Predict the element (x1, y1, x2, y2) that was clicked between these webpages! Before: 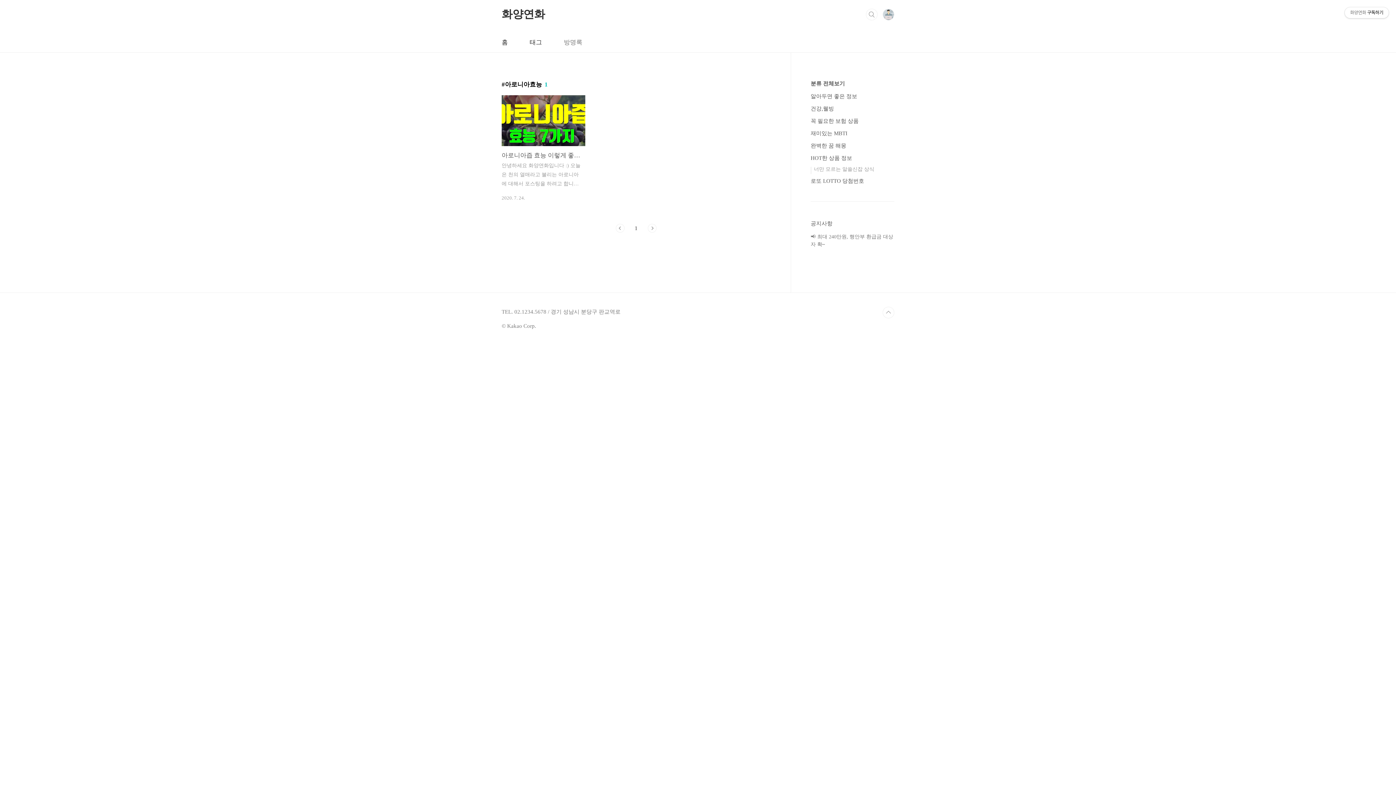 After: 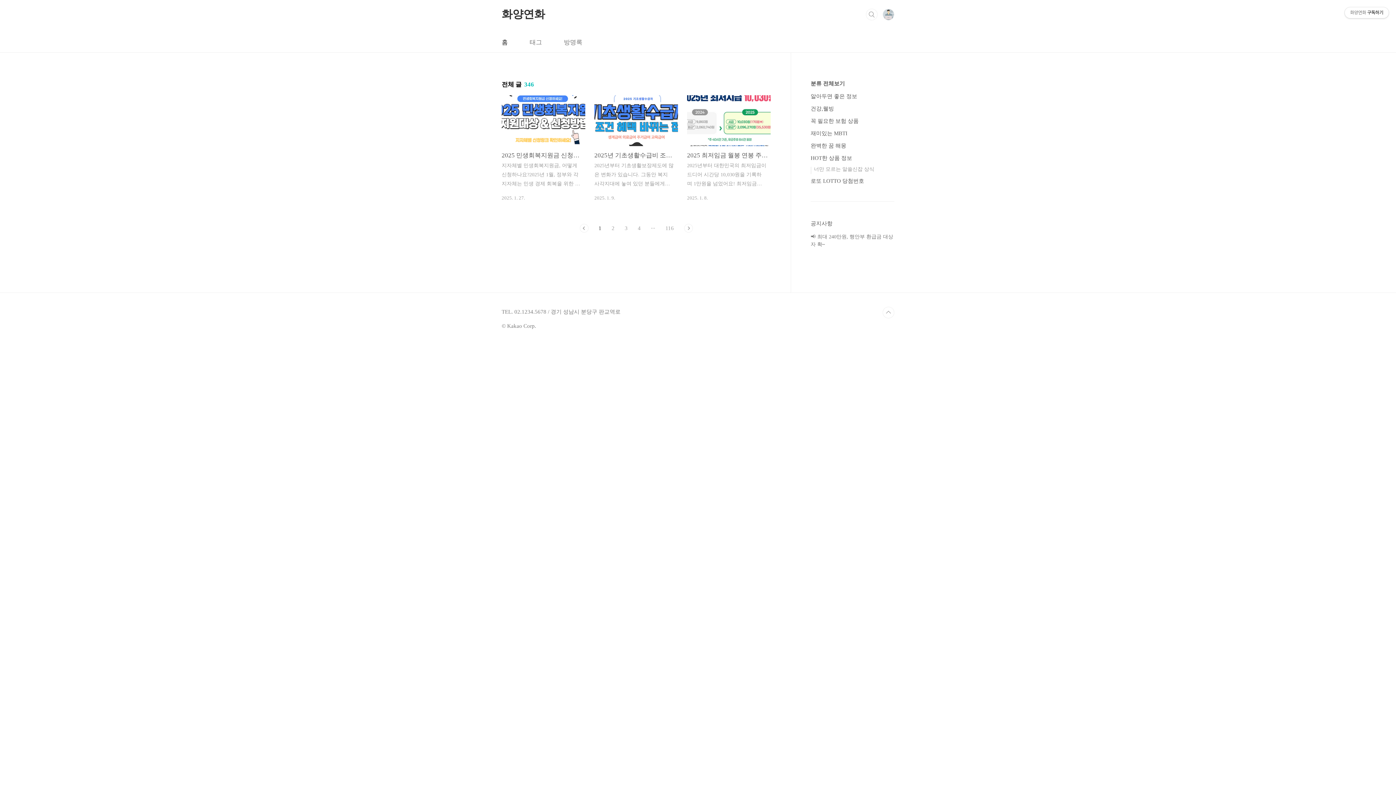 Action: label: 홈 bbox: (500, 28, 509, 57)